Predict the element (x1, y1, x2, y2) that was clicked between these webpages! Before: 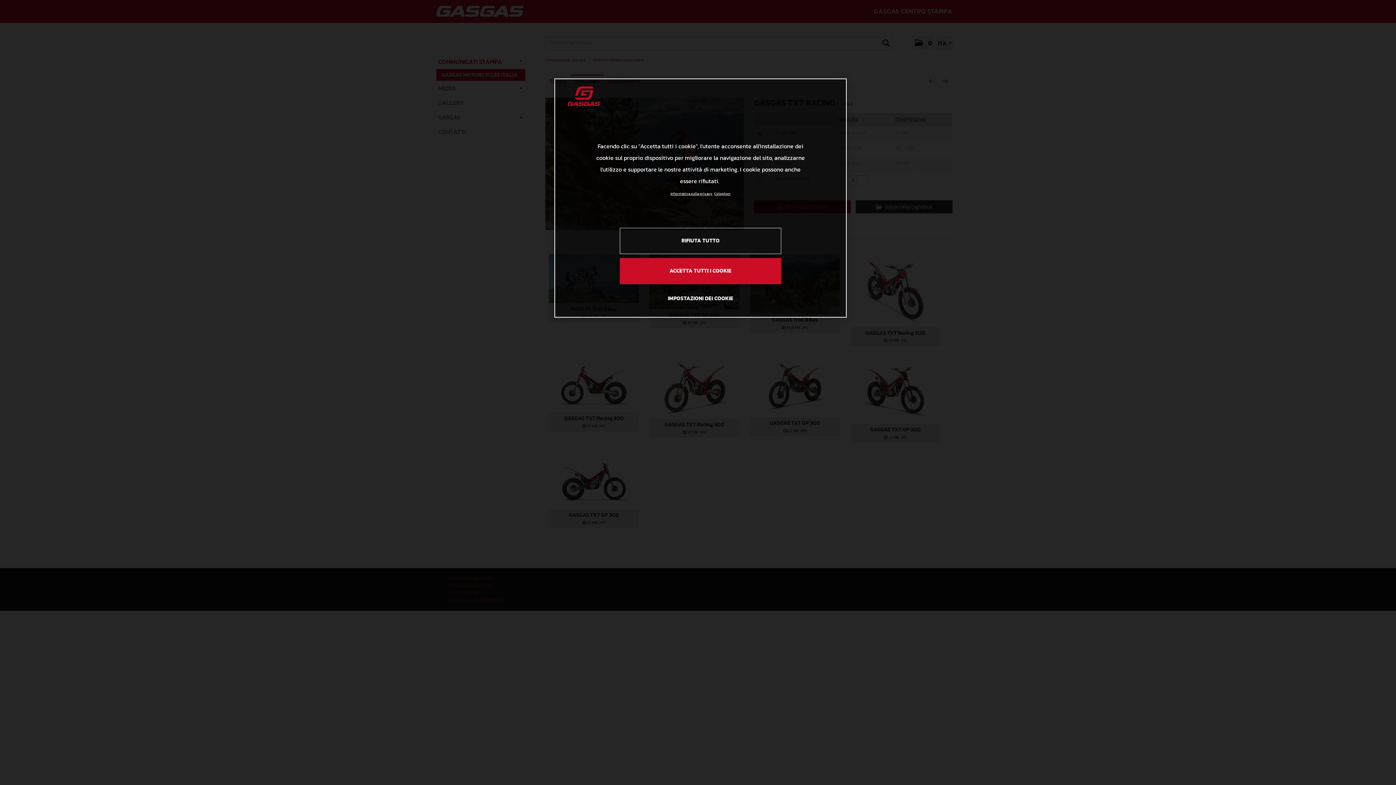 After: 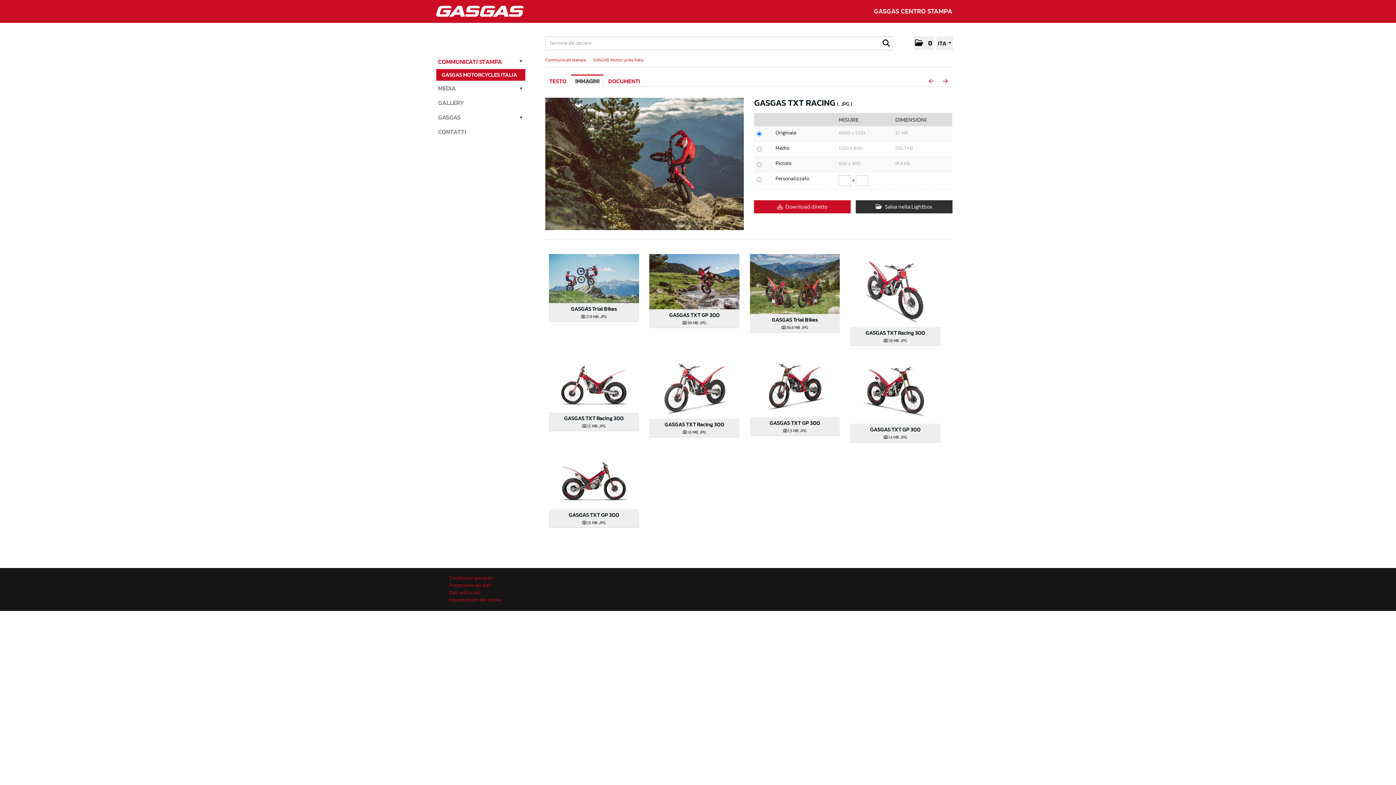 Action: label: ACCETTA TUTTI I COOKIE bbox: (620, 258, 781, 284)